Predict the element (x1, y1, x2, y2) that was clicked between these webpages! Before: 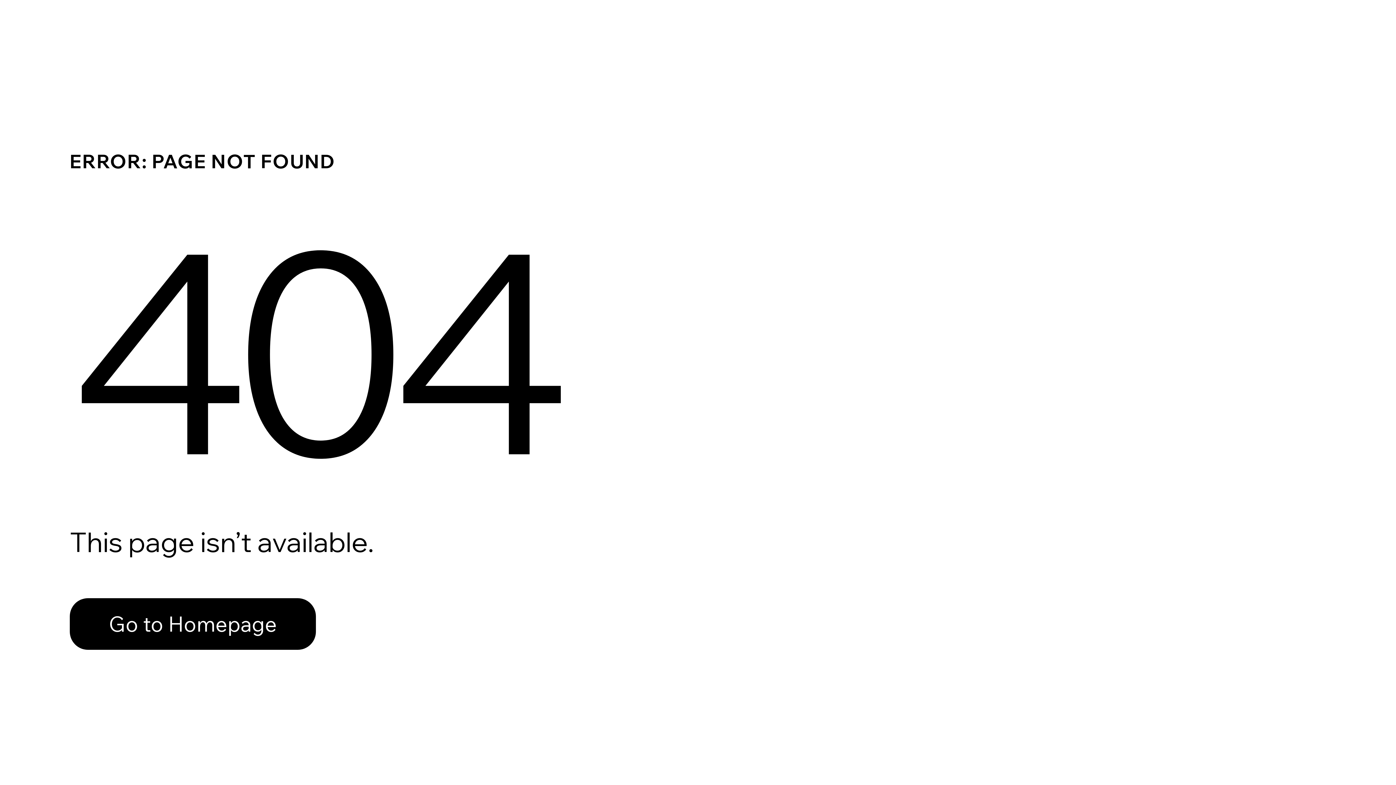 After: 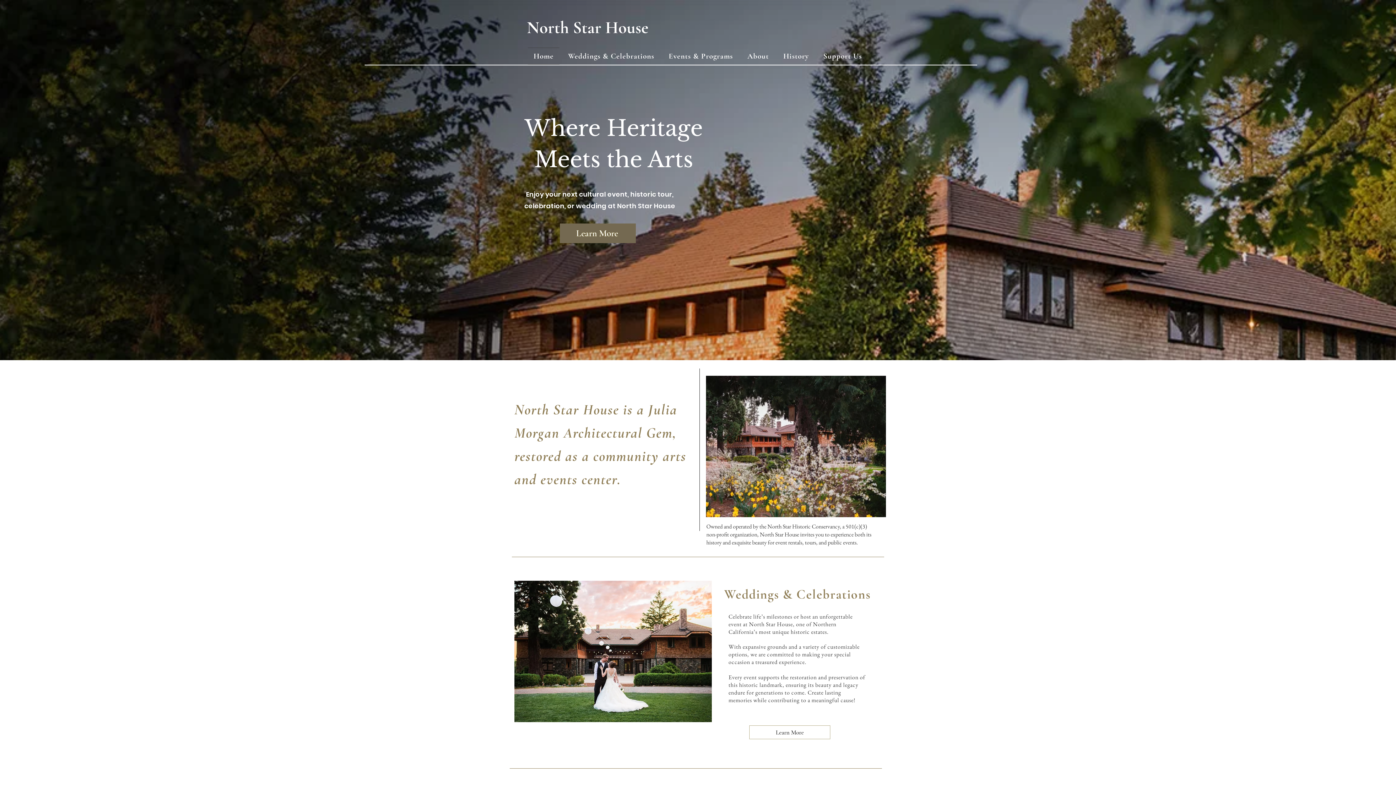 Action: label: Go to Homepage bbox: (69, 598, 316, 650)